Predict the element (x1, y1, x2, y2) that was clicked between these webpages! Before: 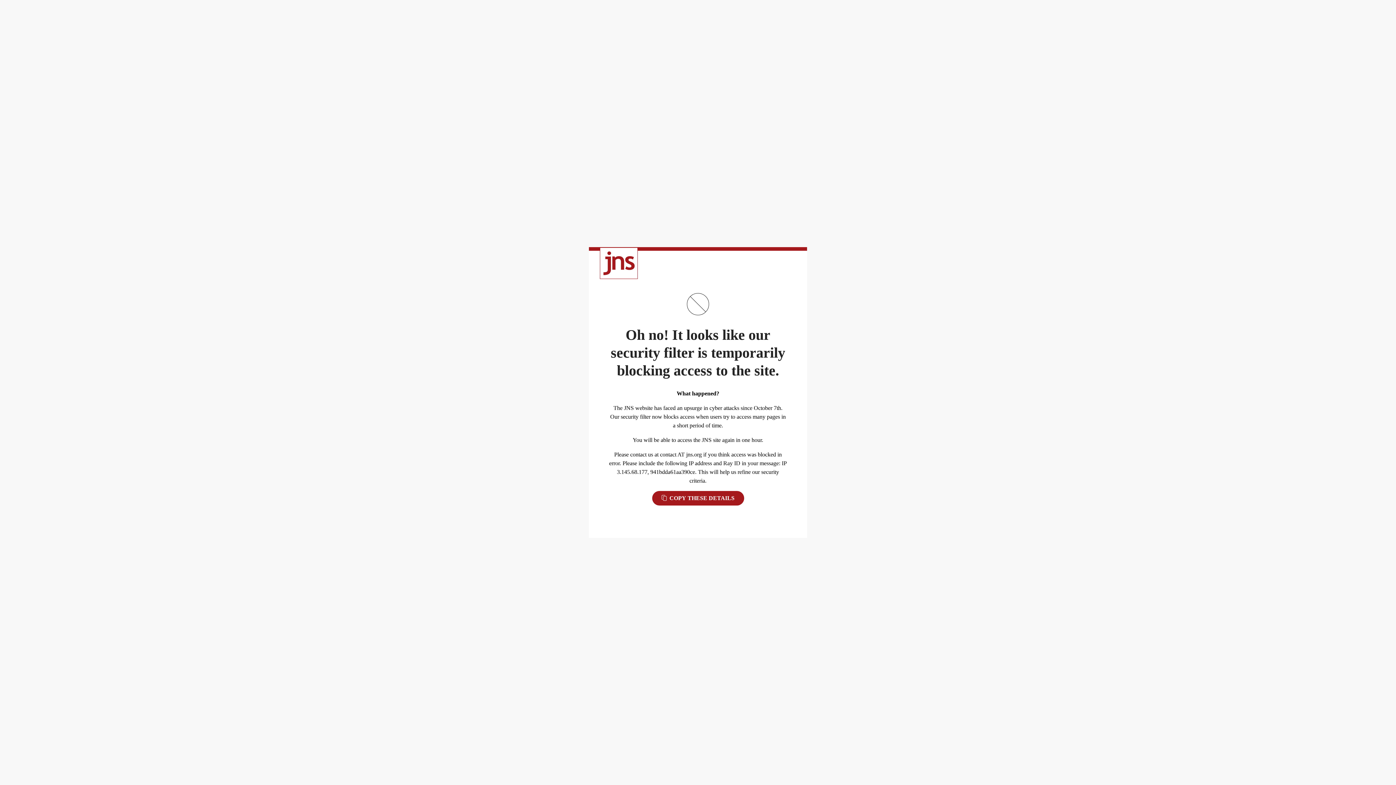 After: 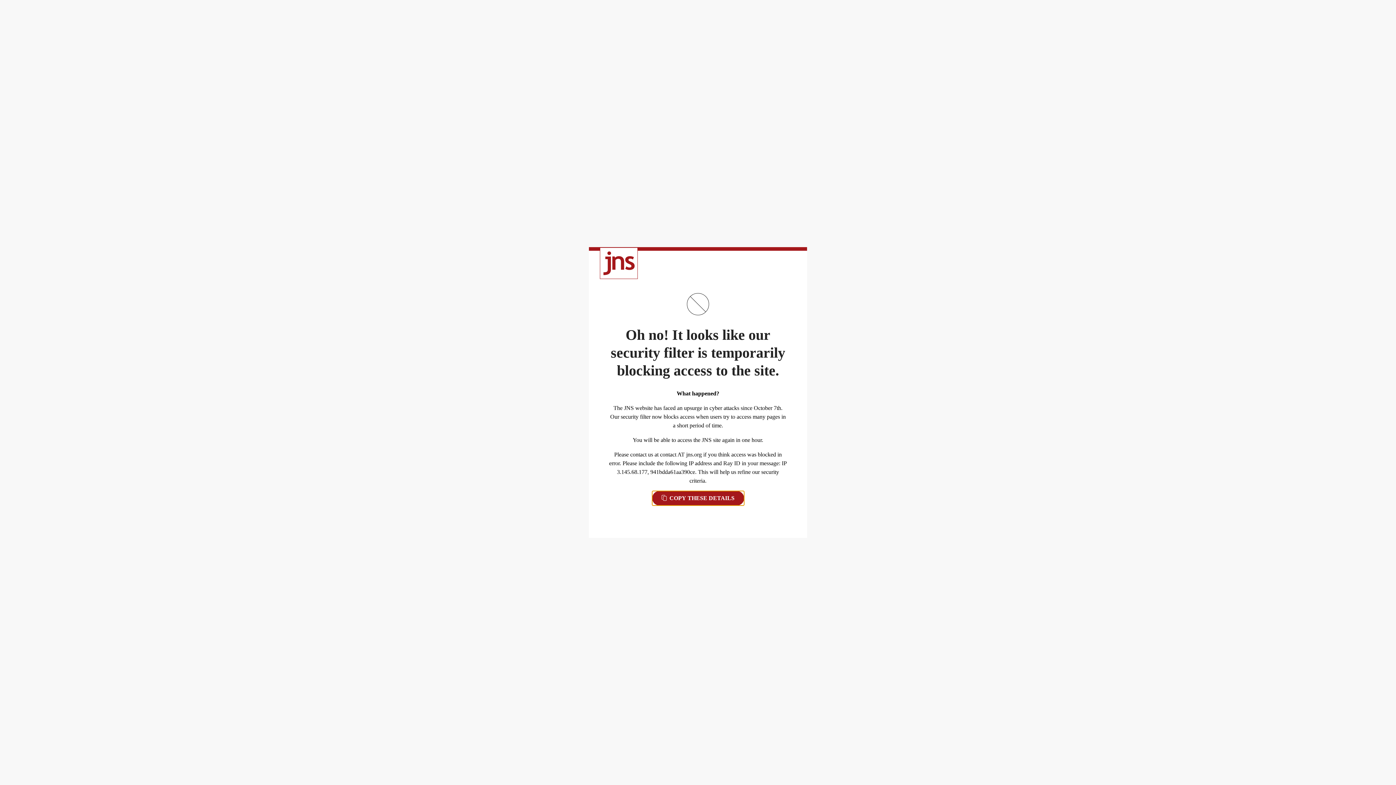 Action: bbox: (652, 491, 744, 505) label:  COPY THESE DETAILS